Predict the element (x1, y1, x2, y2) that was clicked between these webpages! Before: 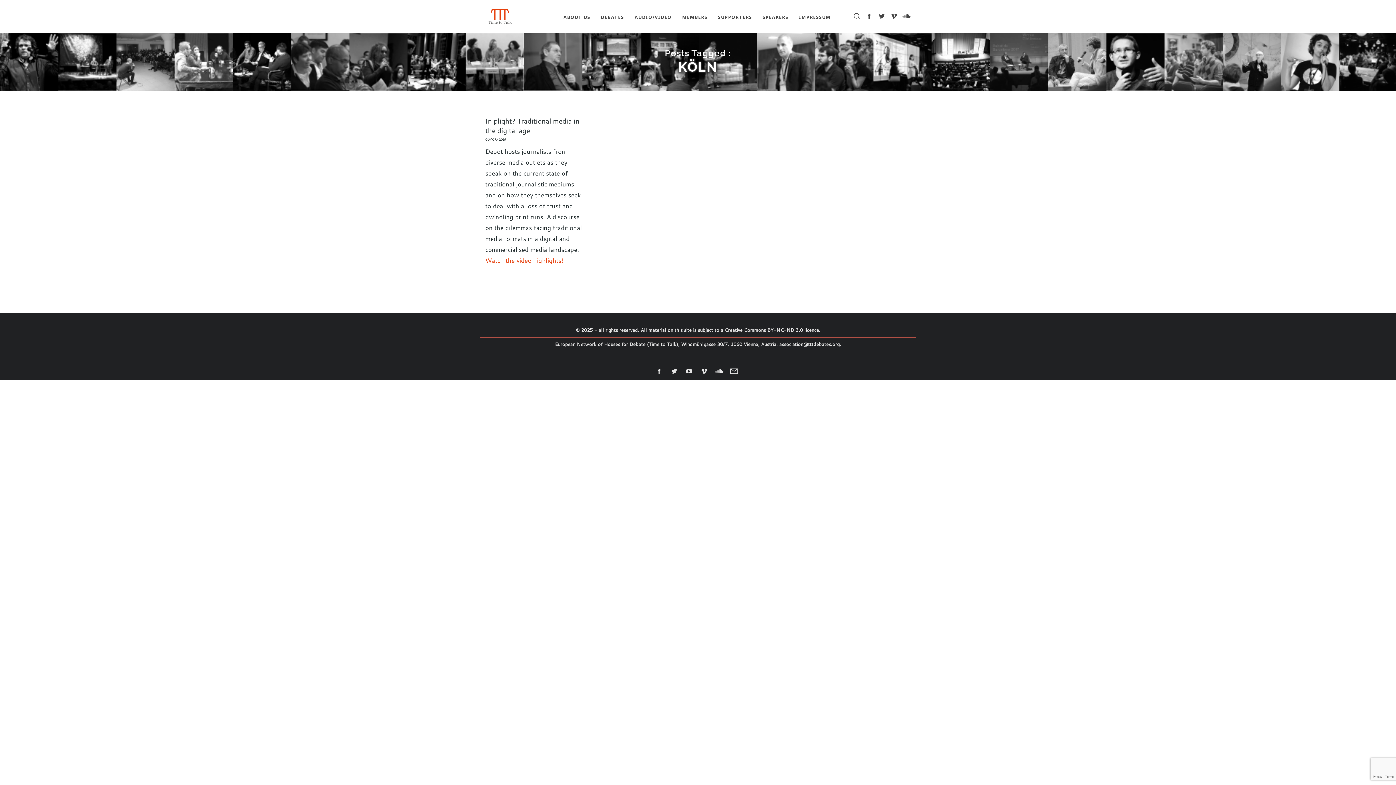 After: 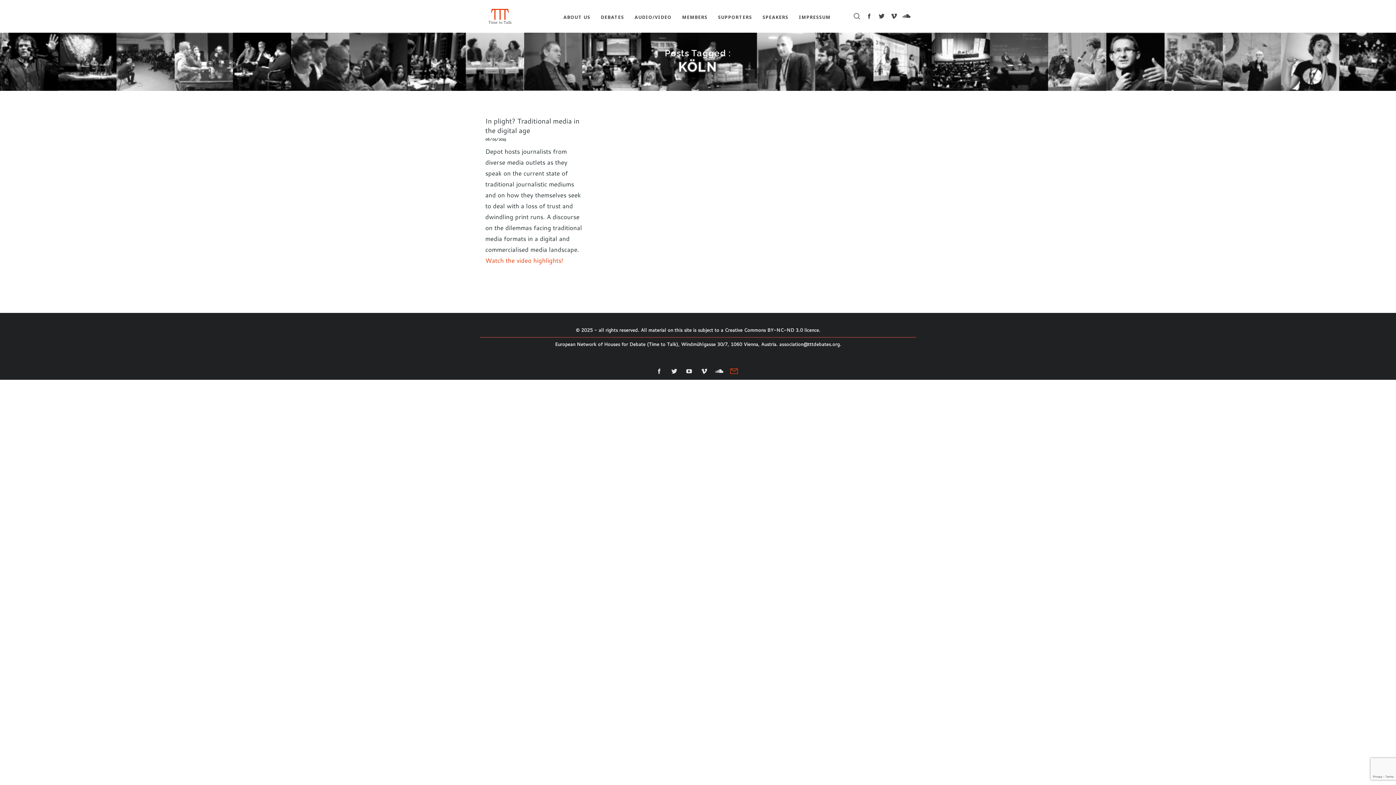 Action: bbox: (729, 366, 741, 376)